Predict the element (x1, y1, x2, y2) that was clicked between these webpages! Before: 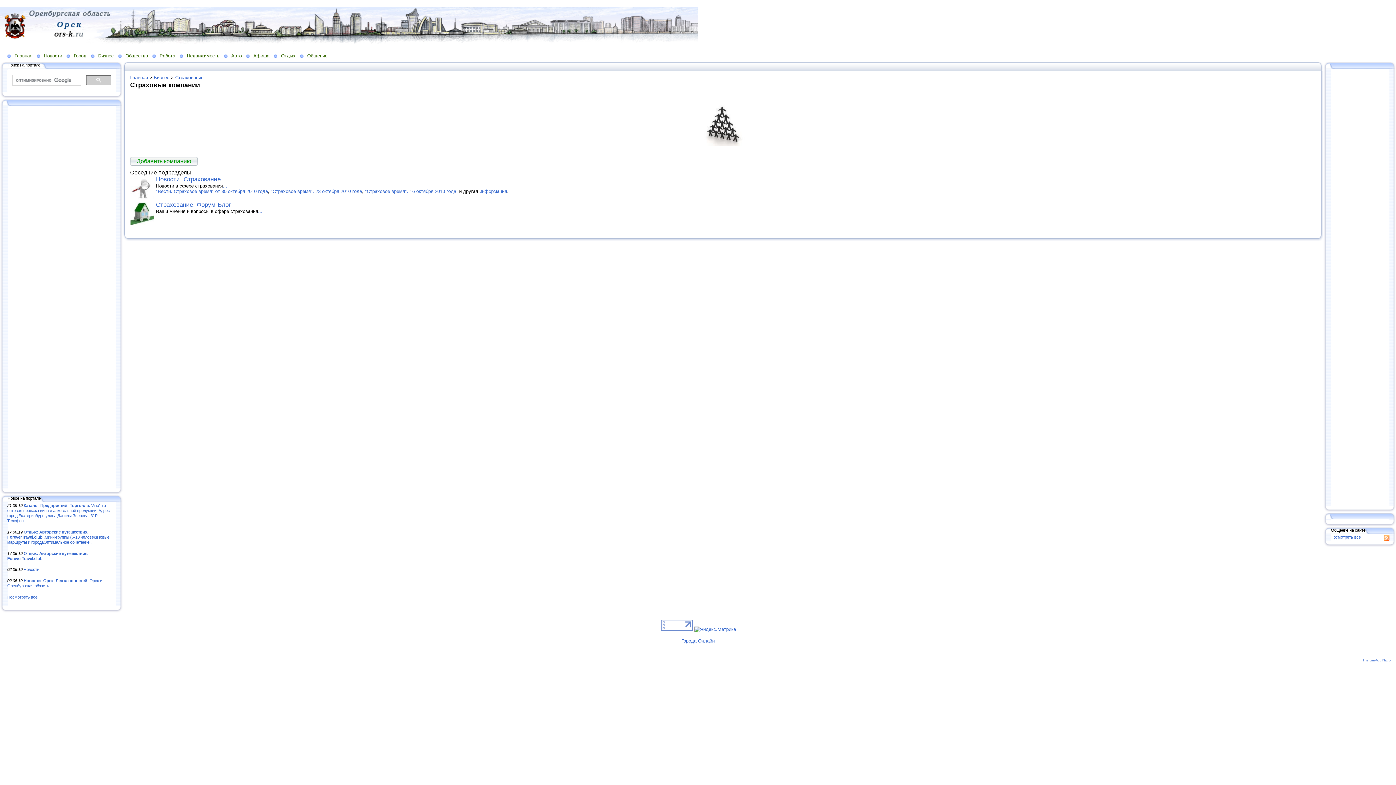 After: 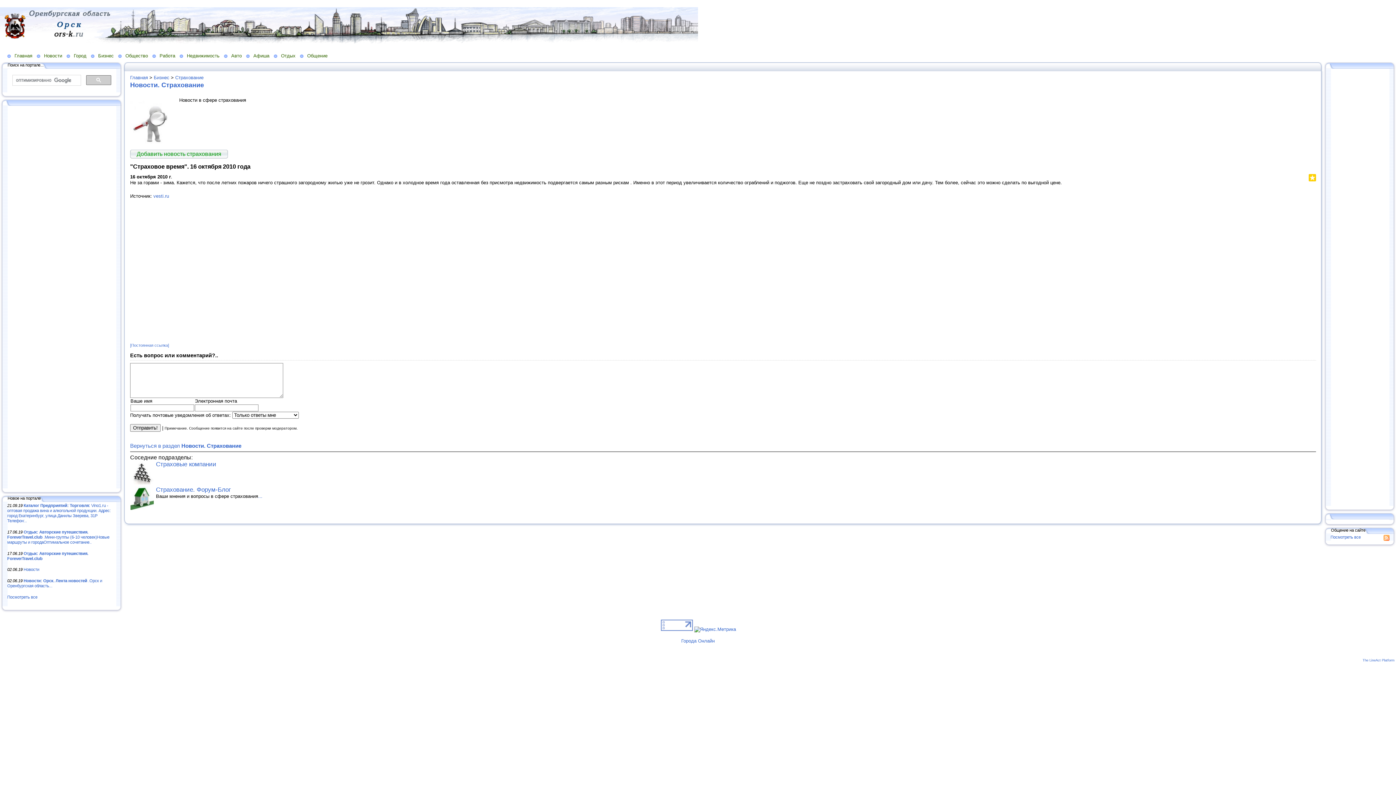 Action: label: "Страховое время". 16 октября 2010 года bbox: (365, 188, 456, 194)